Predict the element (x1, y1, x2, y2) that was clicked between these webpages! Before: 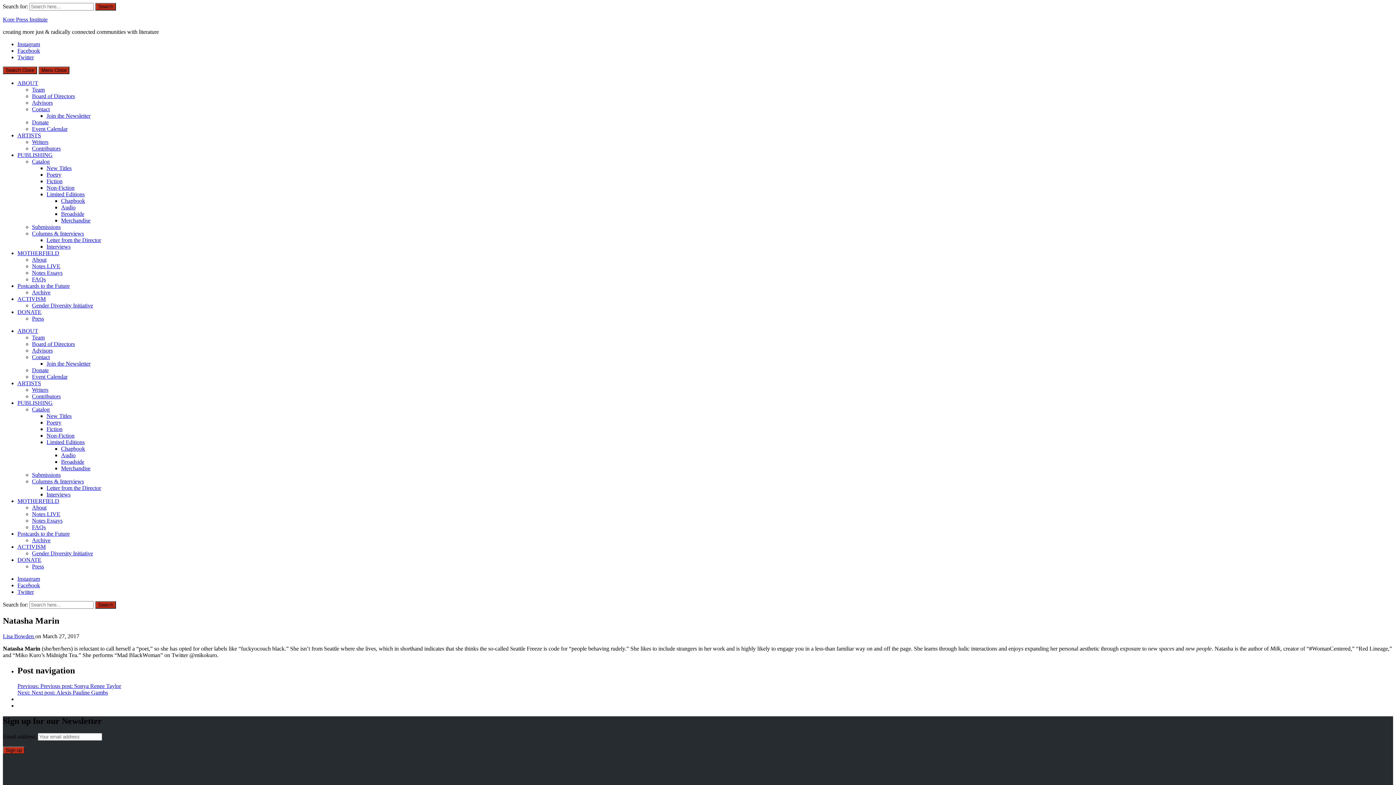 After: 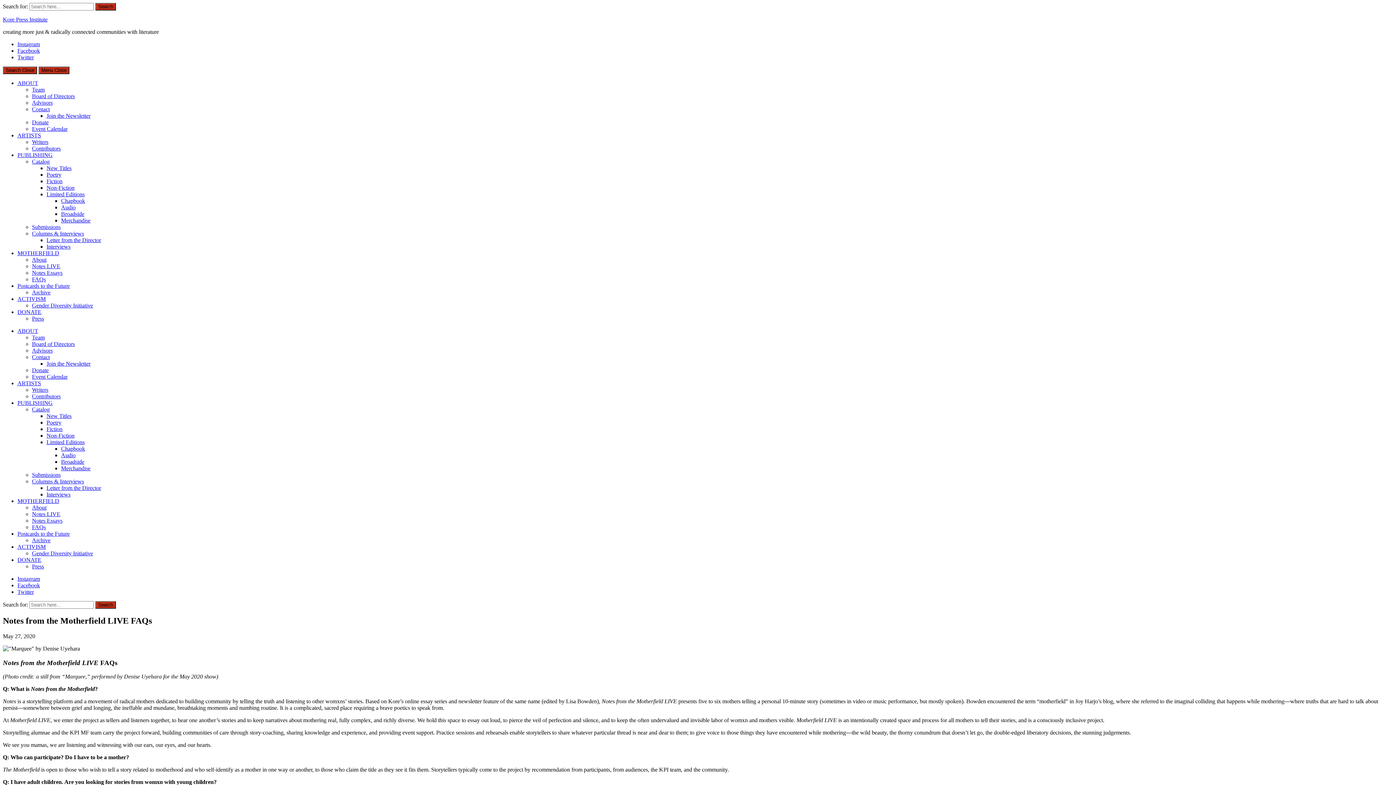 Action: label: FAQs bbox: (32, 276, 45, 282)